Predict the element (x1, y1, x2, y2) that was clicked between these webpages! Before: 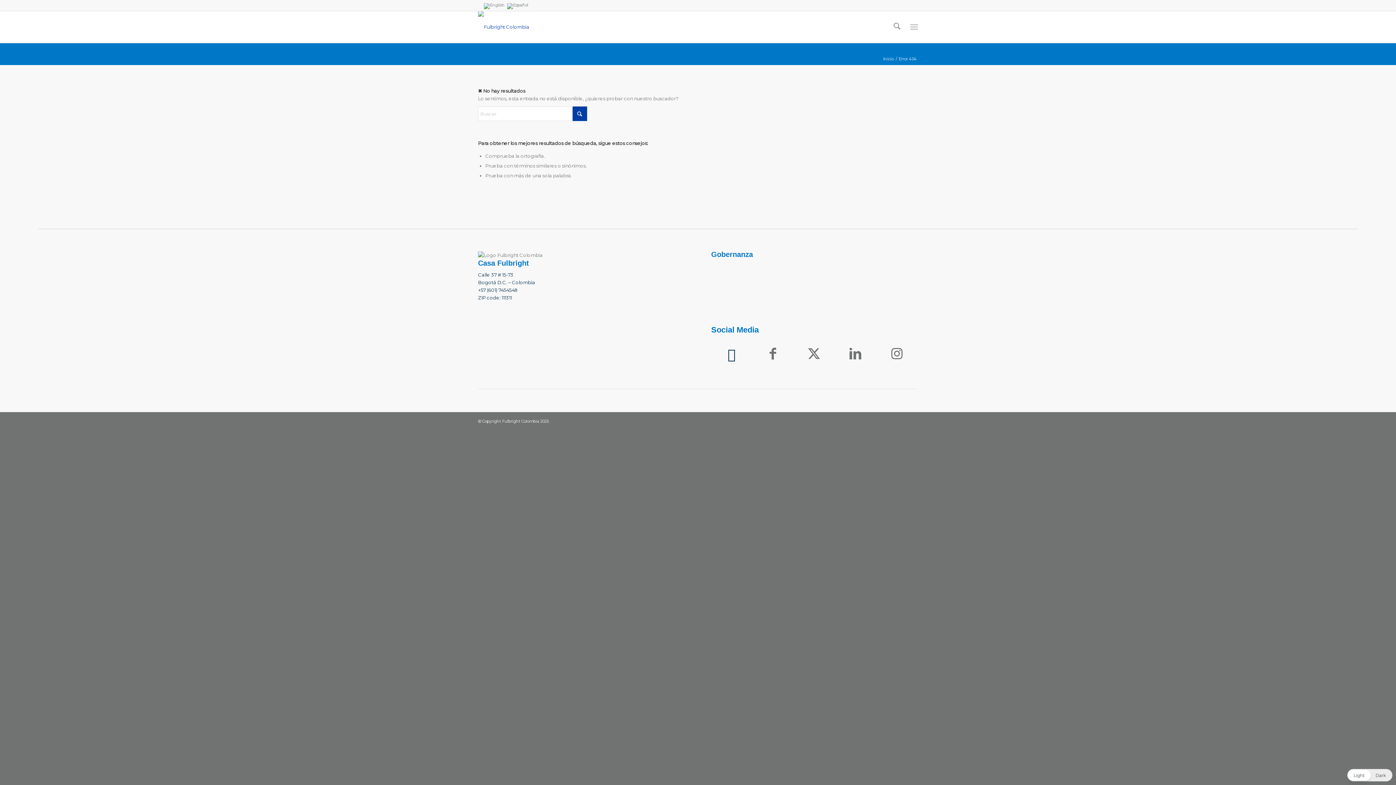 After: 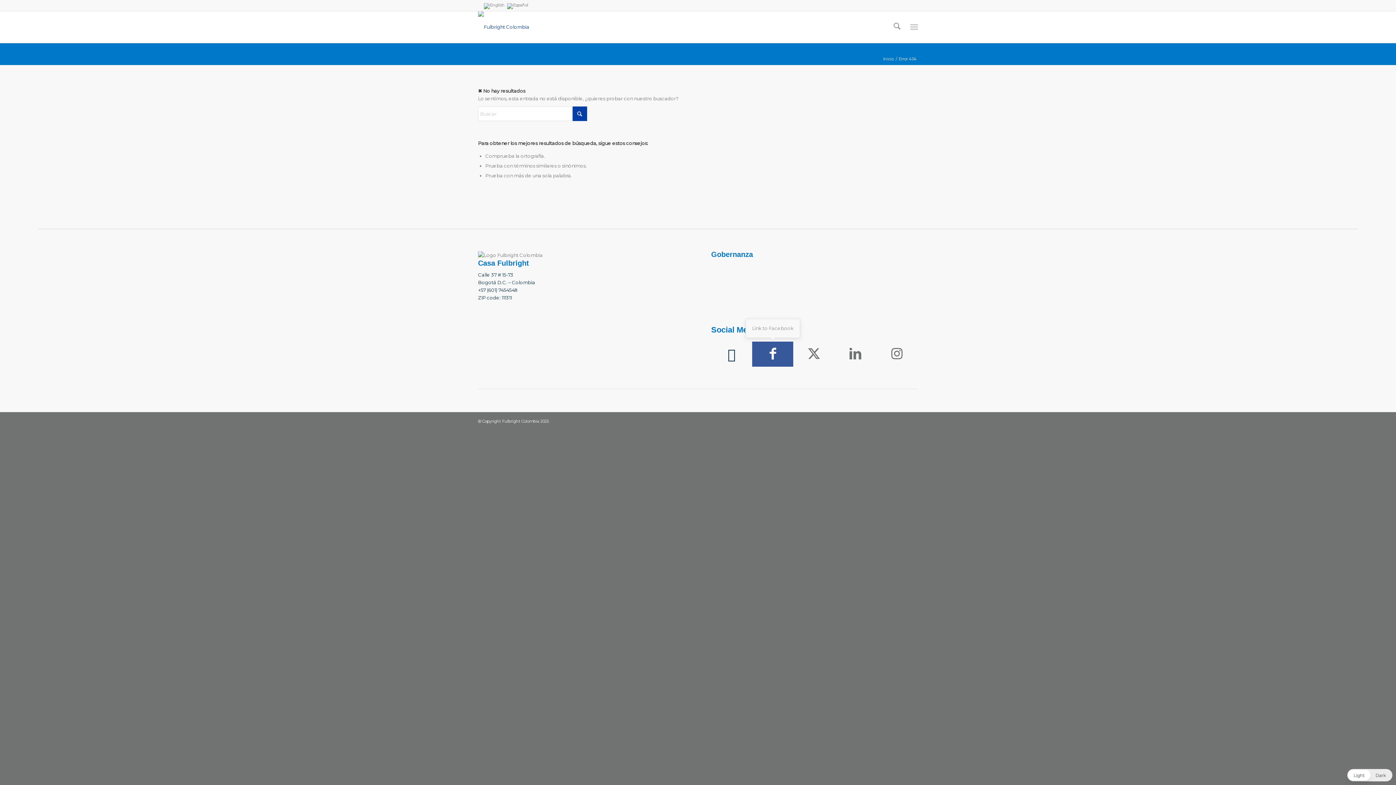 Action: label: Link to Facebook bbox: (752, 341, 793, 366)